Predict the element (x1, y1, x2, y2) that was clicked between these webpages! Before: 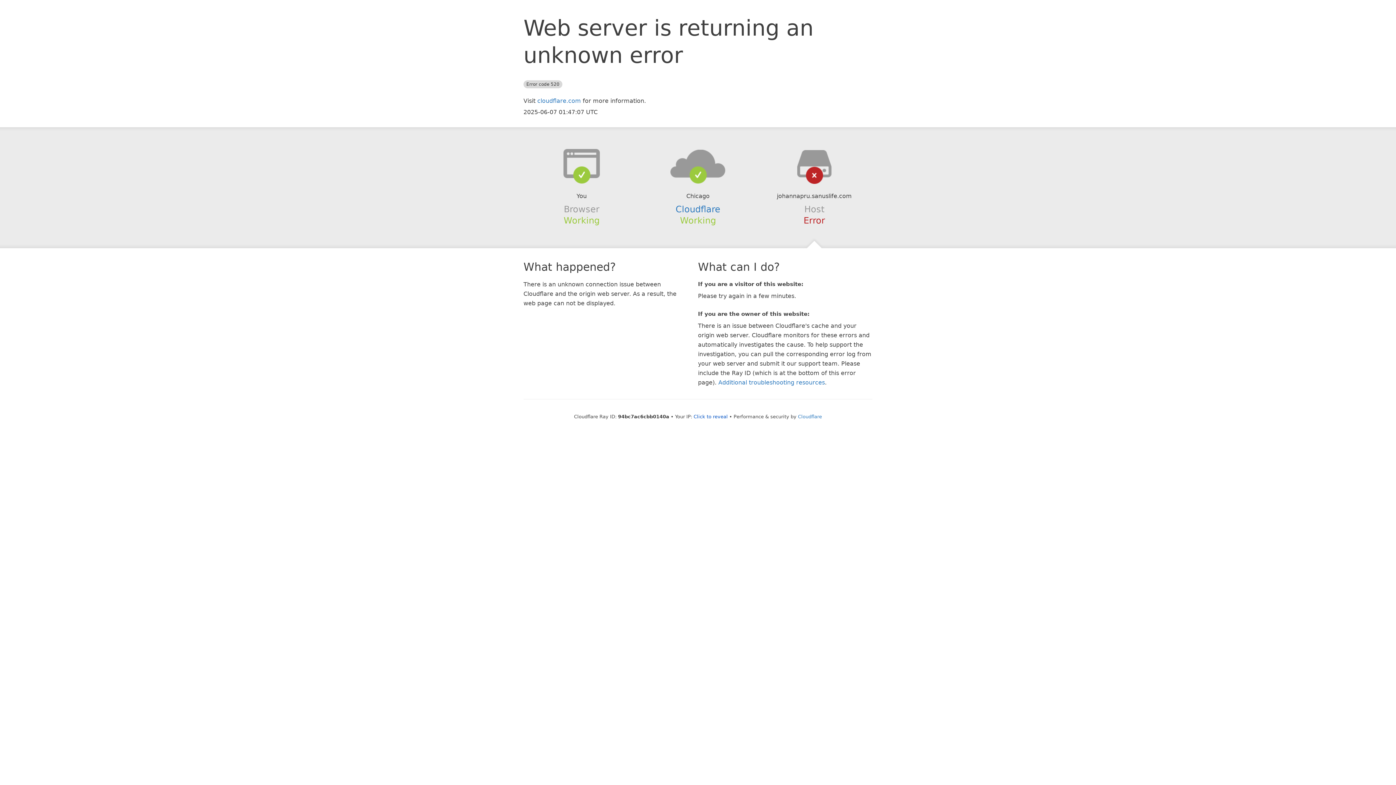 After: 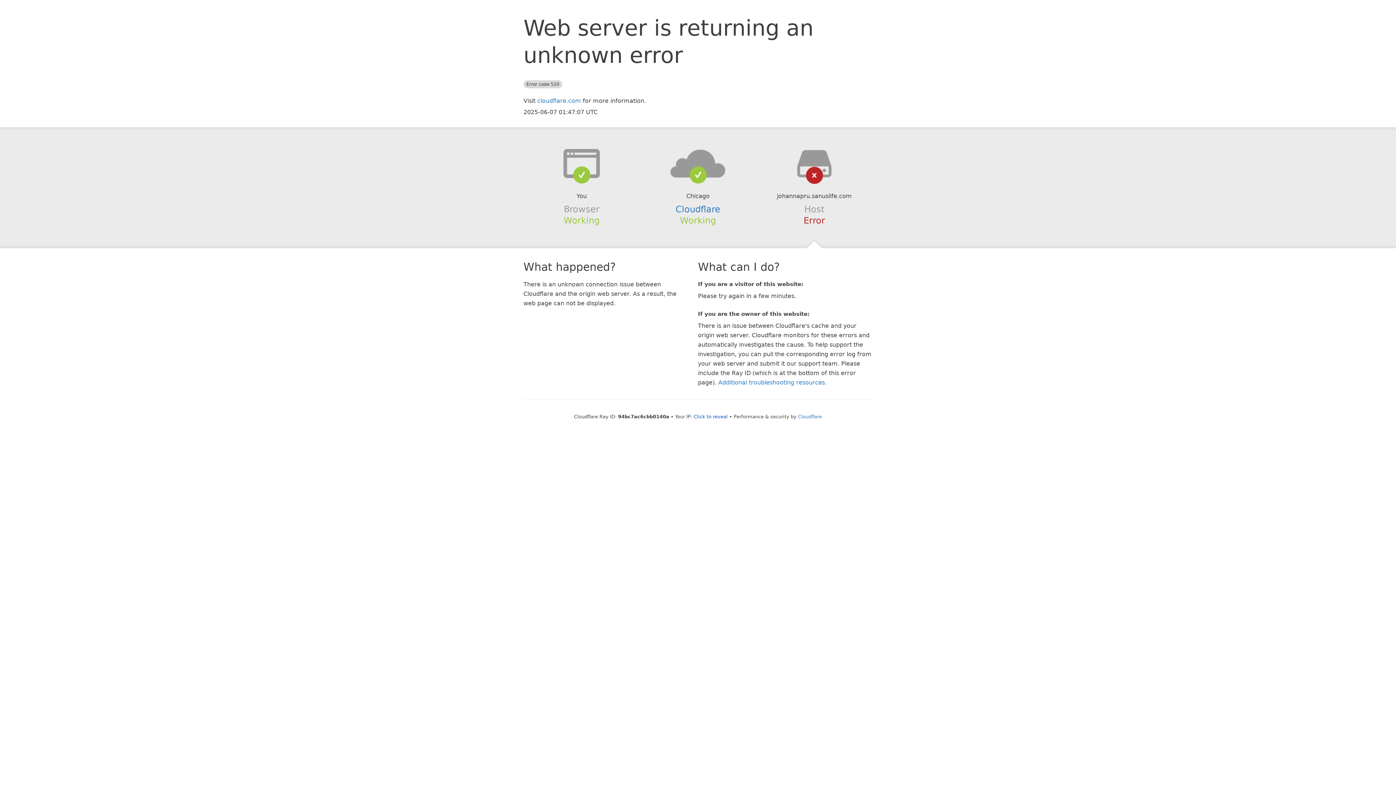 Action: bbox: (639, 148, 756, 178)